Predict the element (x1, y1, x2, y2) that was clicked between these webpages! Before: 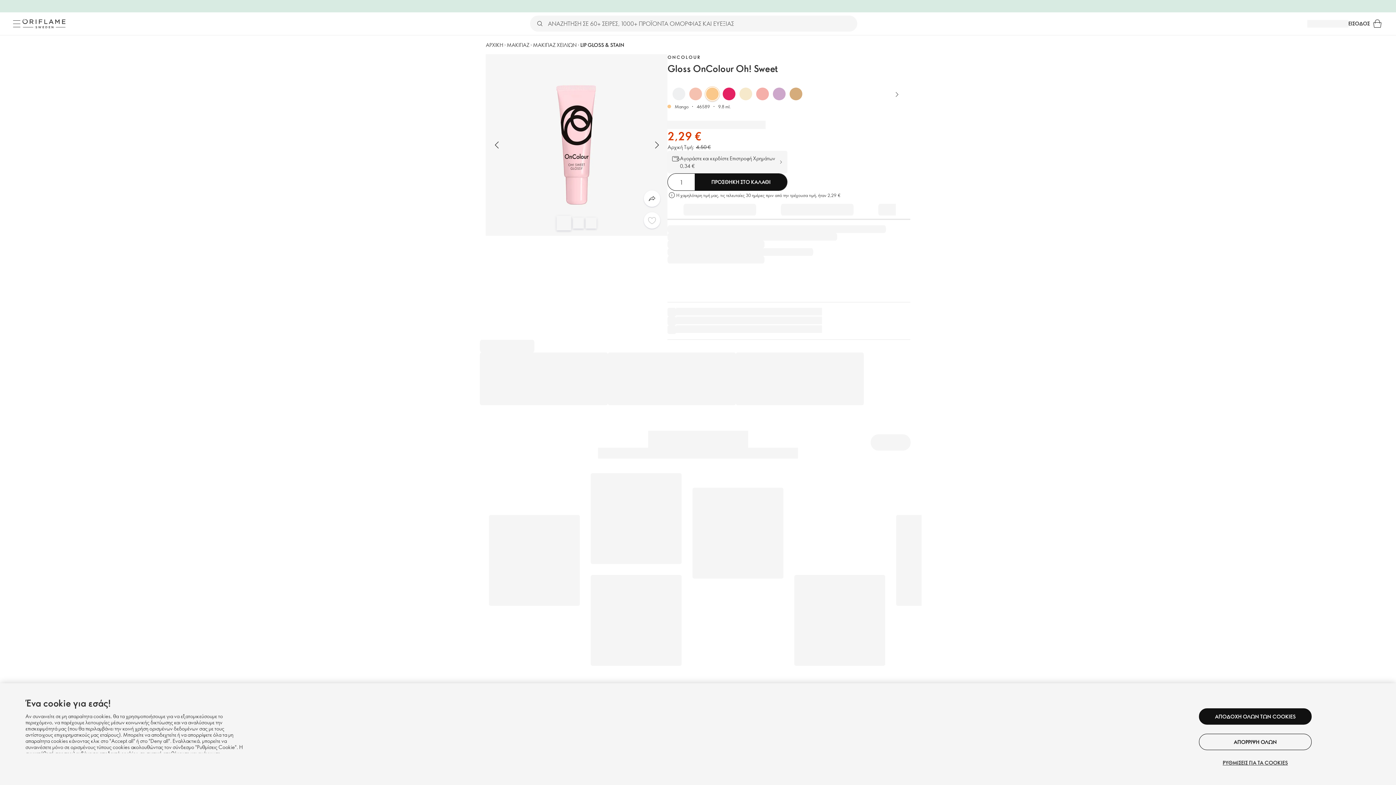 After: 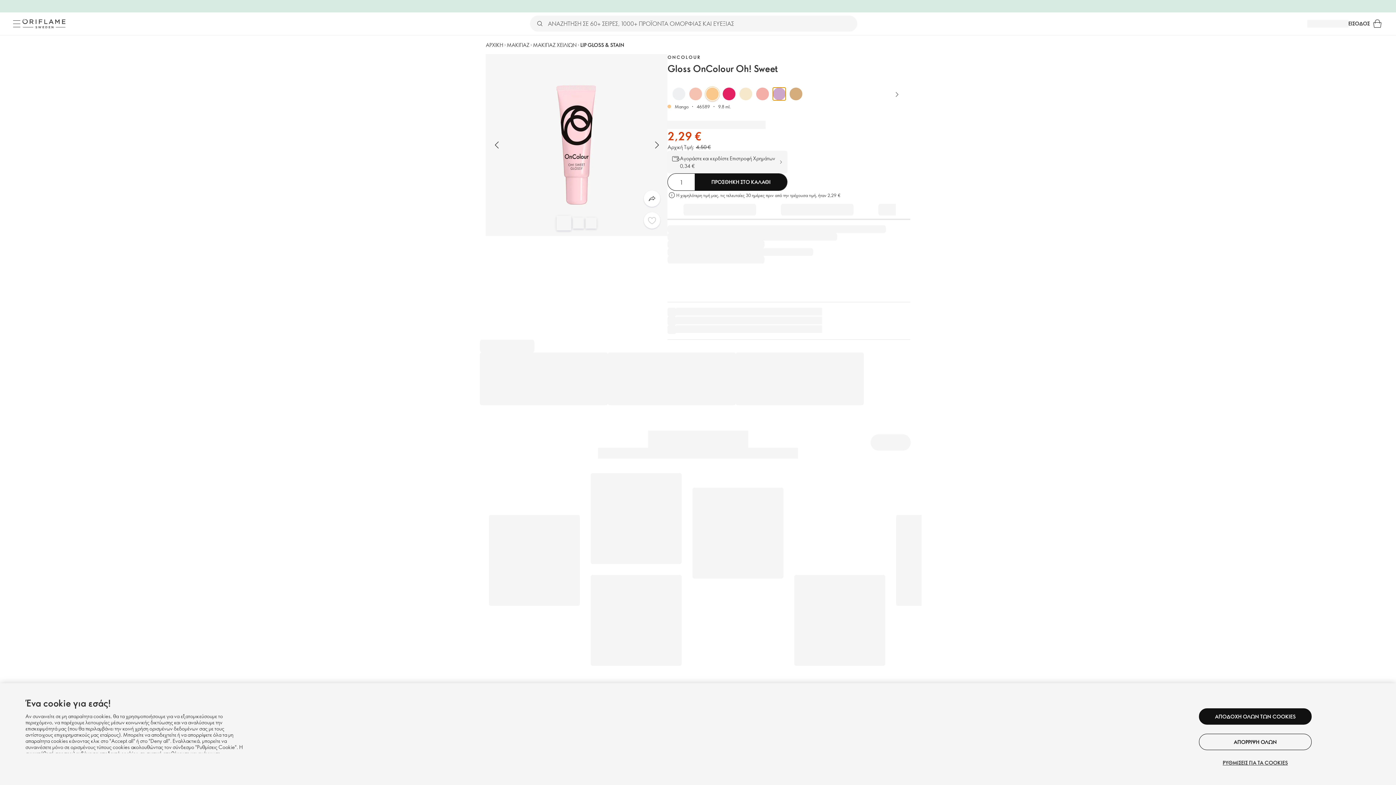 Action: bbox: (773, 87, 785, 100)